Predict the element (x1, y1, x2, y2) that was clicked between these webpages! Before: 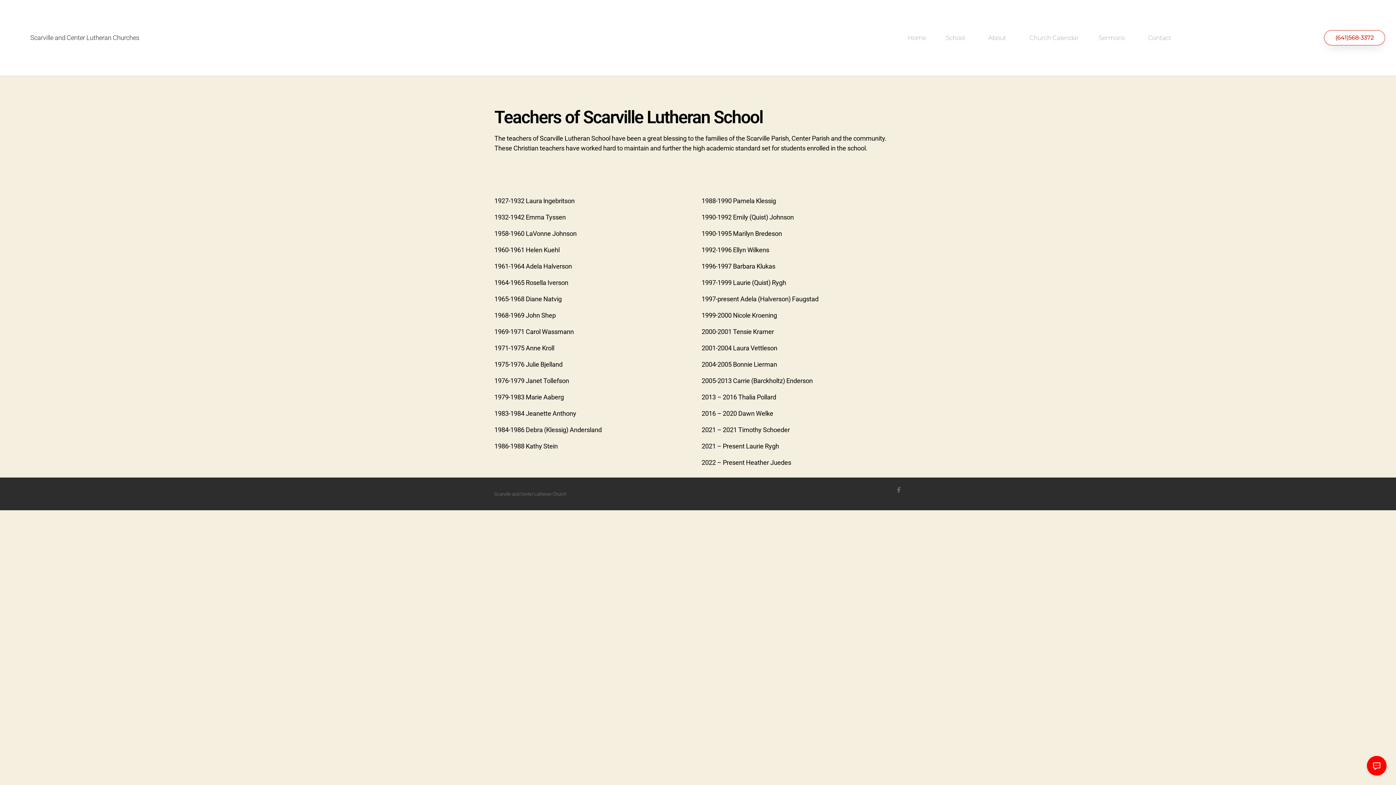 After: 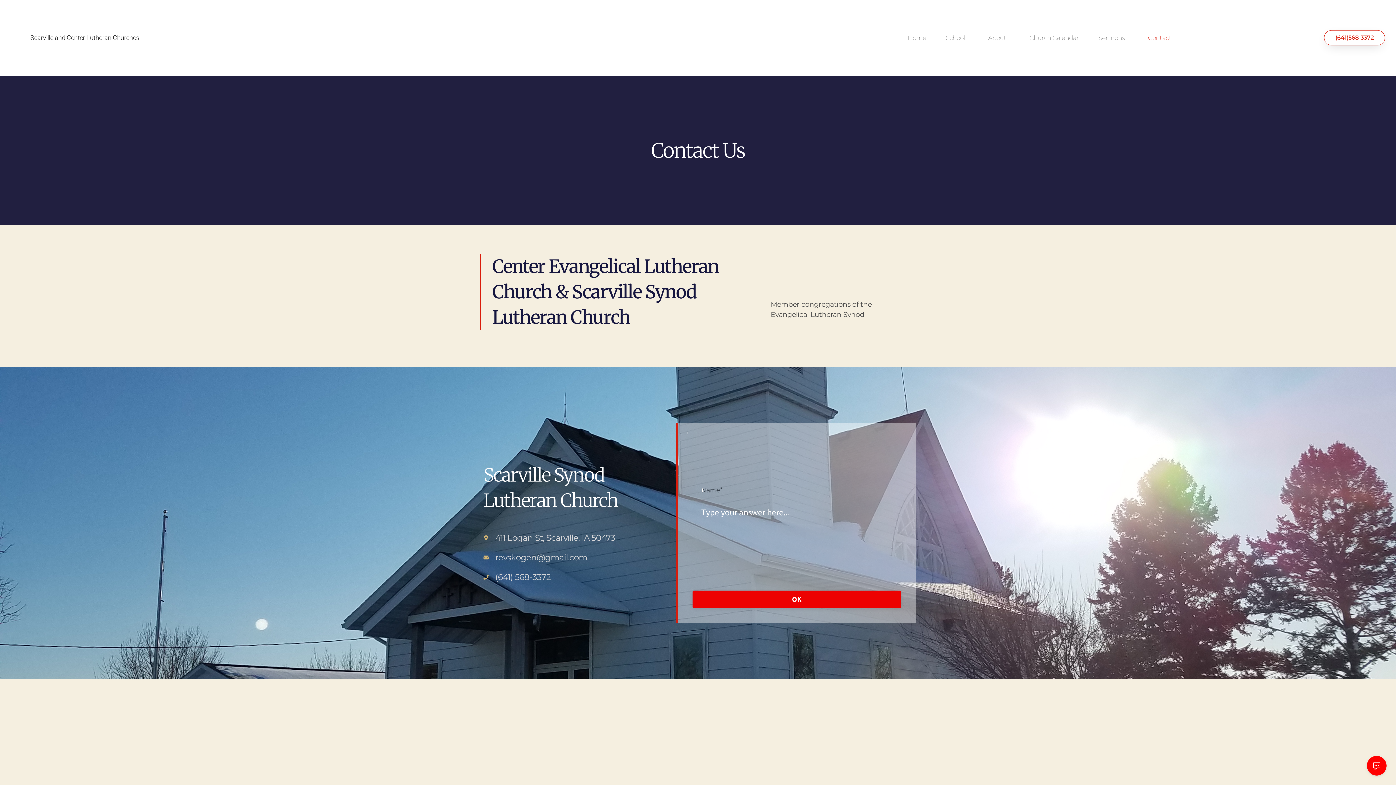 Action: label: Contact bbox: (1138, 29, 1181, 46)